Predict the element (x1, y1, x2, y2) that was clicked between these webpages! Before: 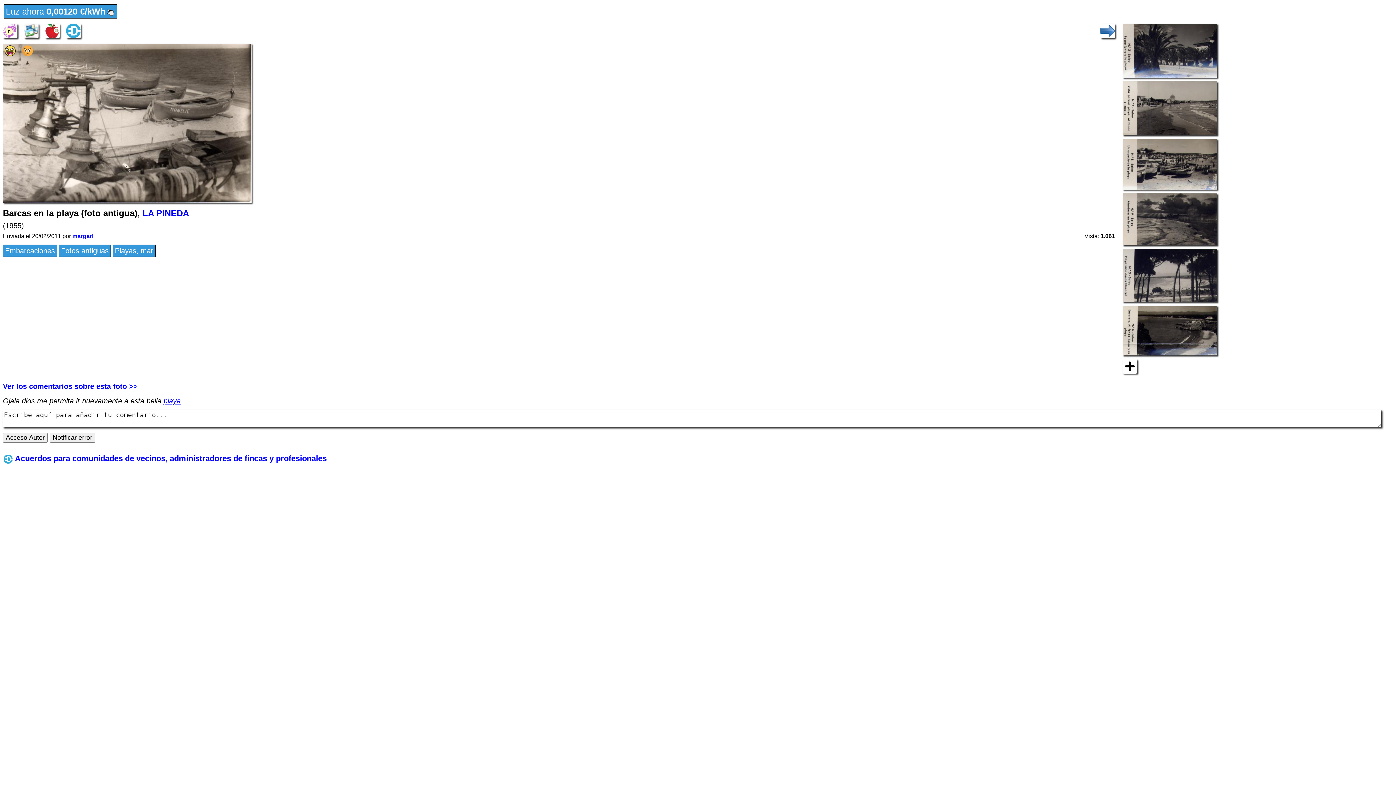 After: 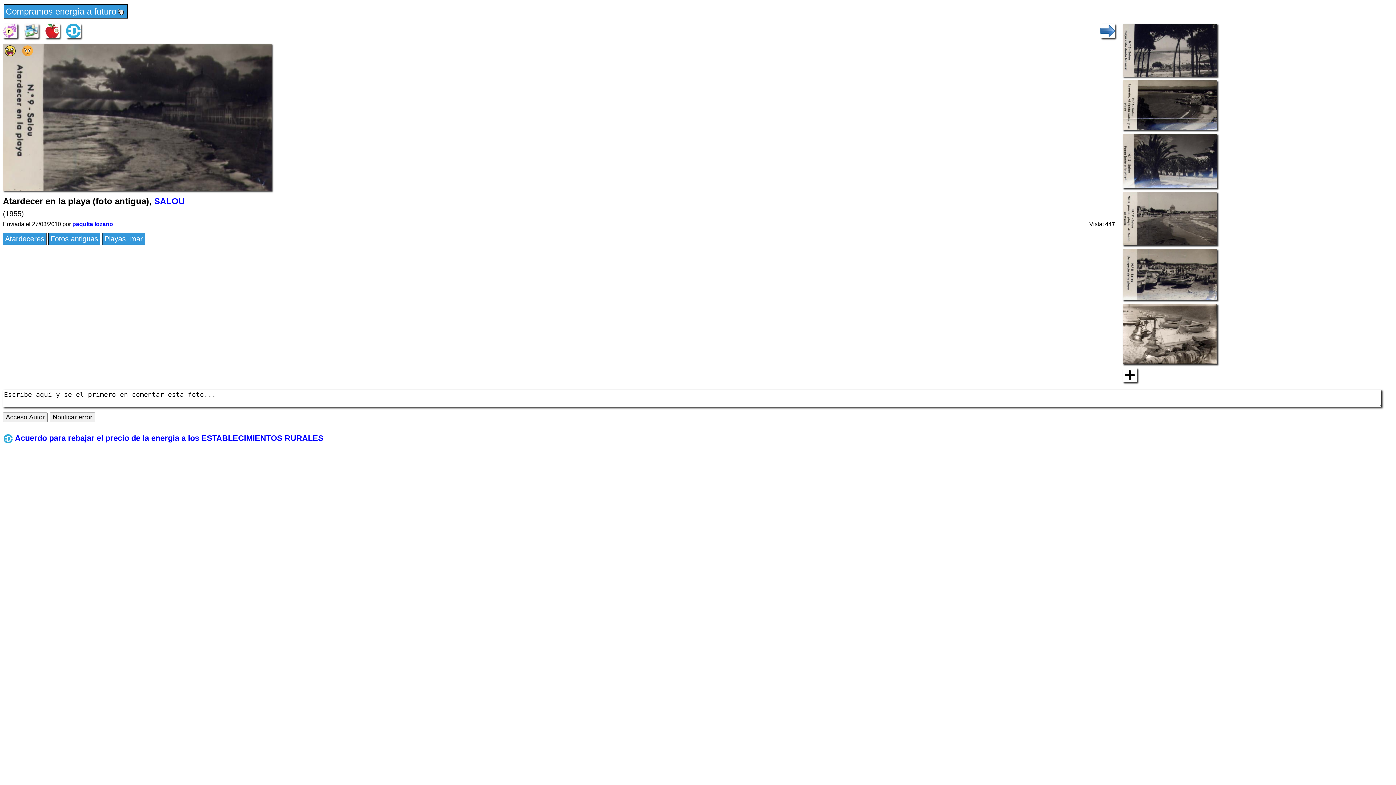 Action: bbox: (1122, 238, 1217, 246)